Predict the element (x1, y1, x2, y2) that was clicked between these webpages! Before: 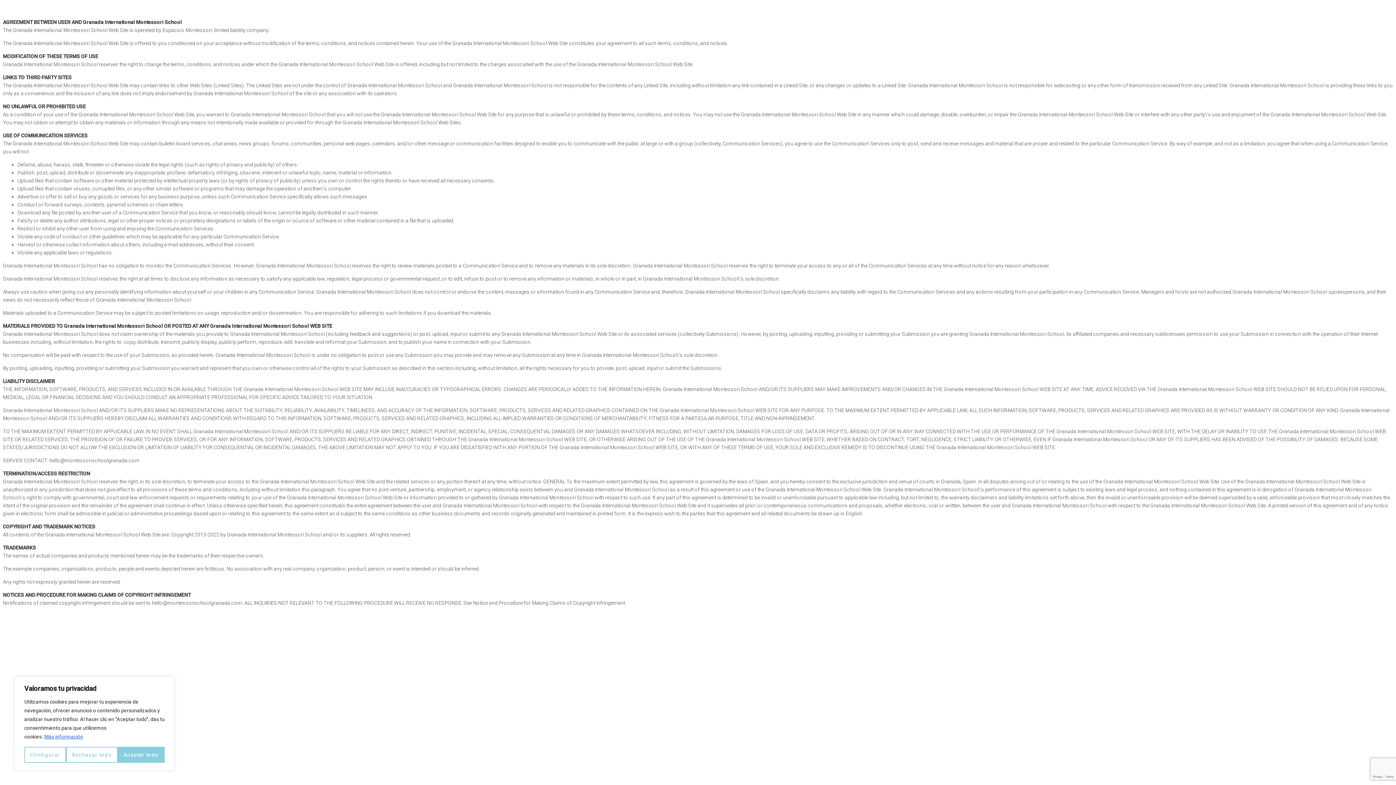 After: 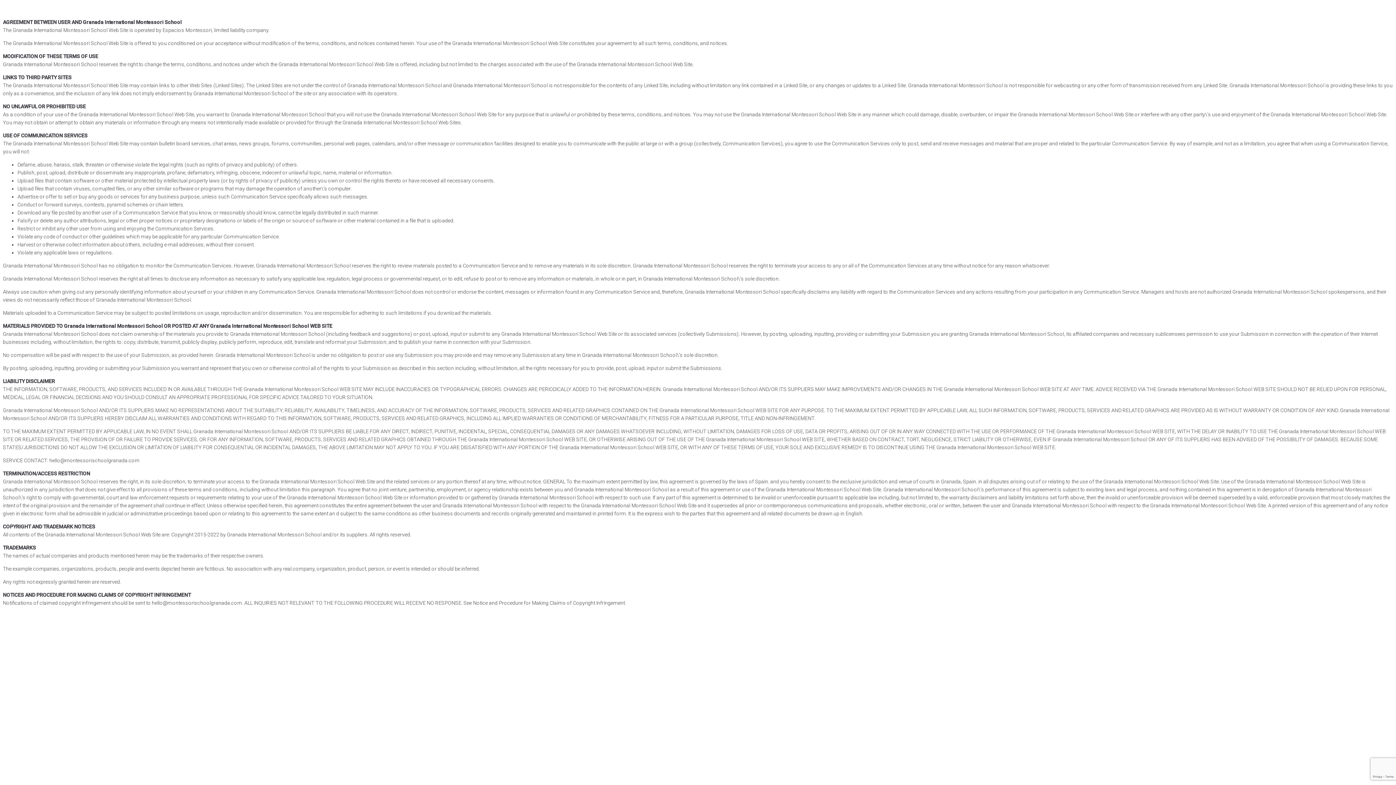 Action: bbox: (66, 747, 117, 763) label: Rechazar todo